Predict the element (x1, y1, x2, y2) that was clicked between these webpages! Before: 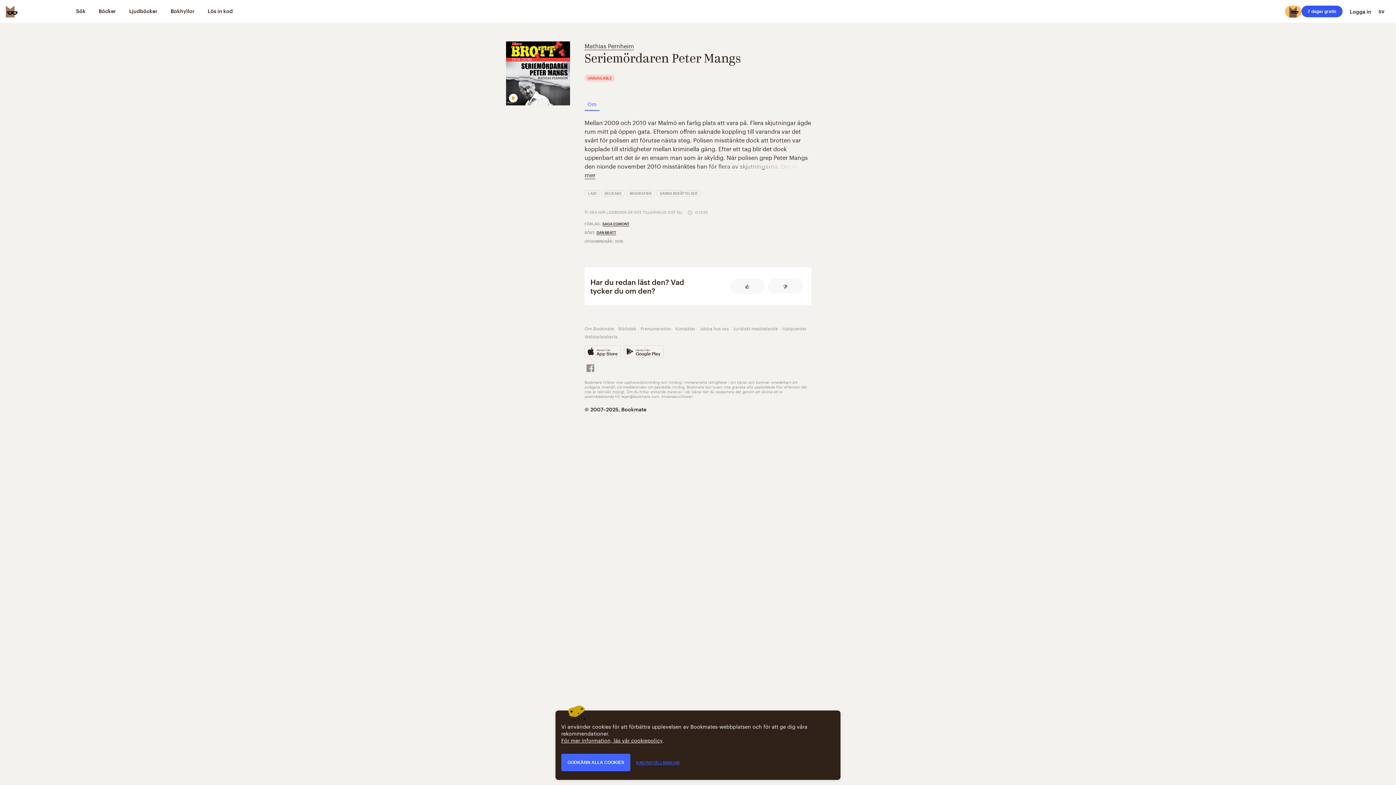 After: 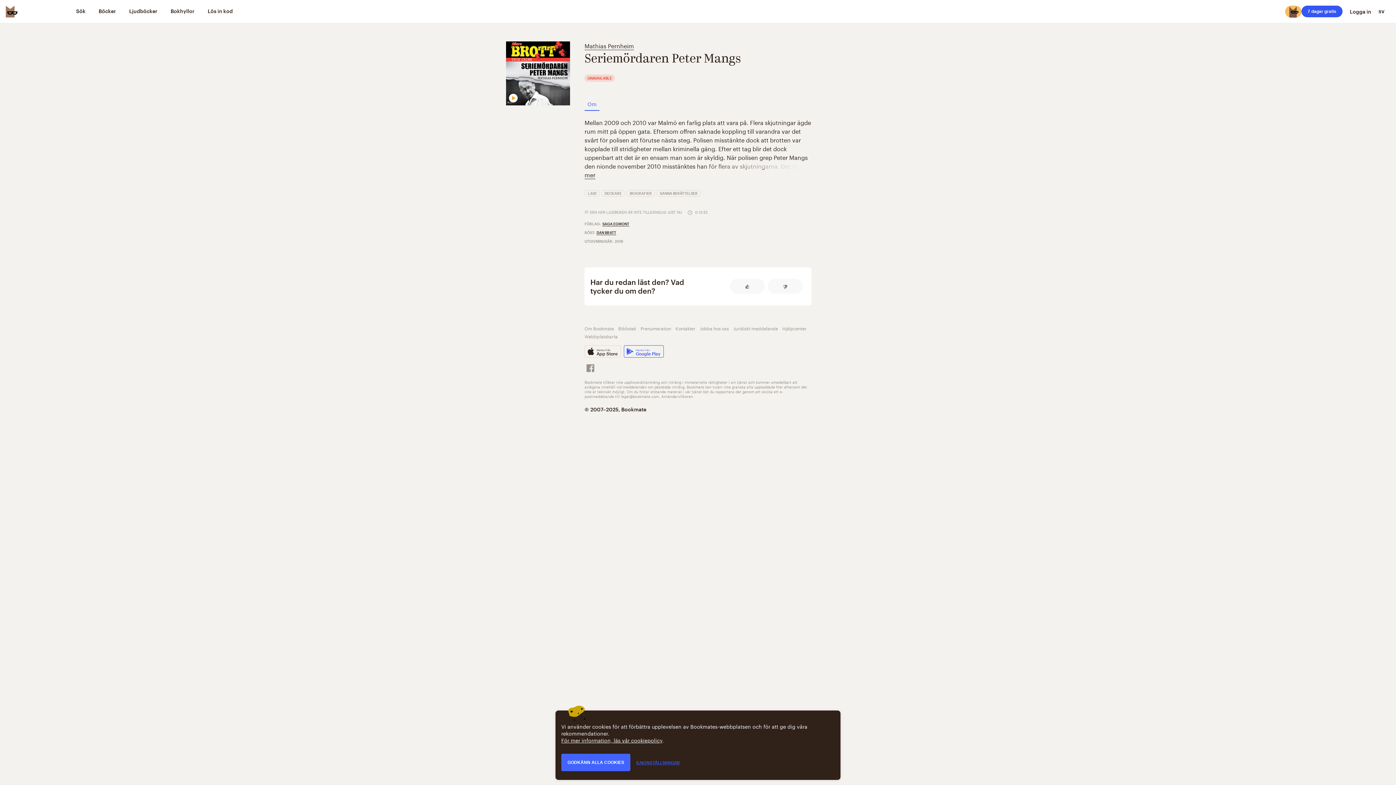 Action: label: Hämta från
Google Play bbox: (624, 345, 664, 357)